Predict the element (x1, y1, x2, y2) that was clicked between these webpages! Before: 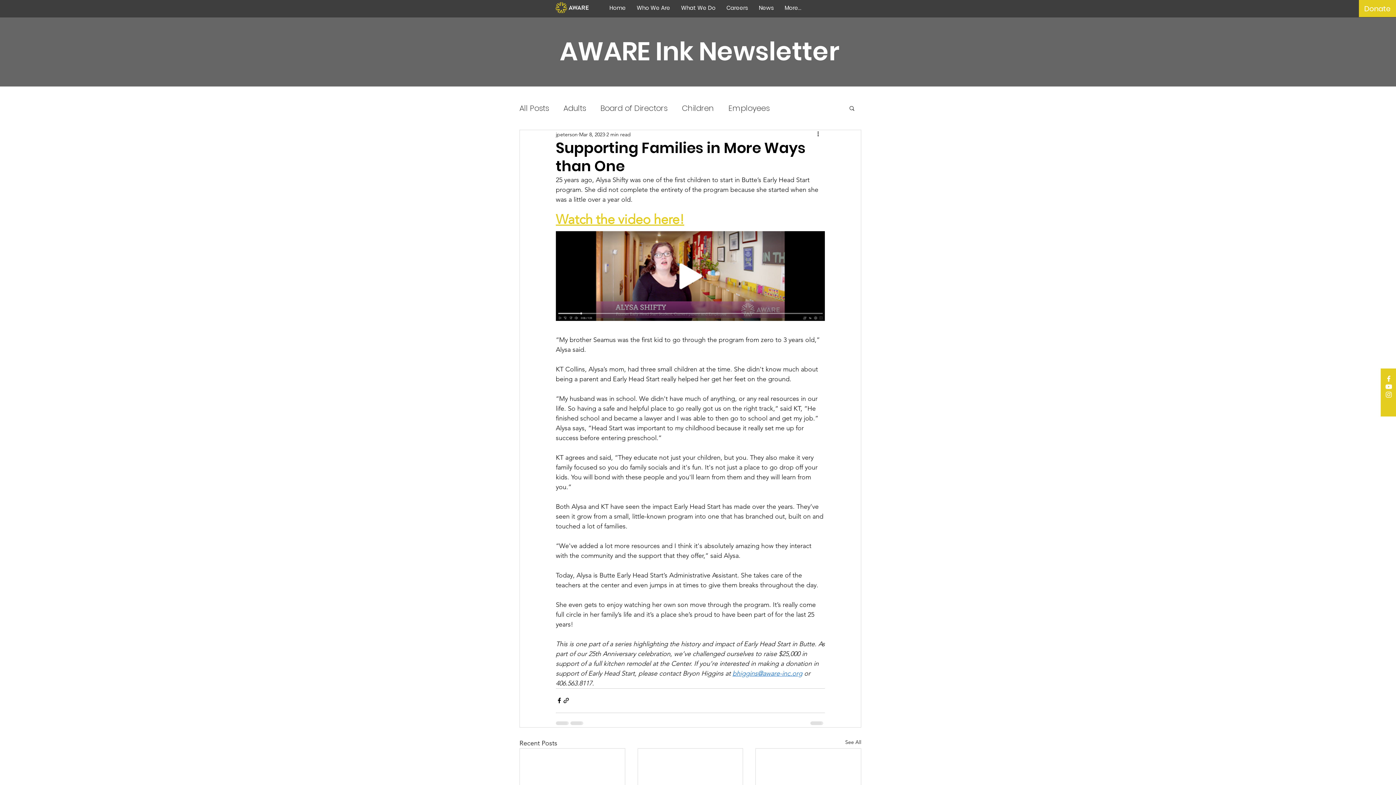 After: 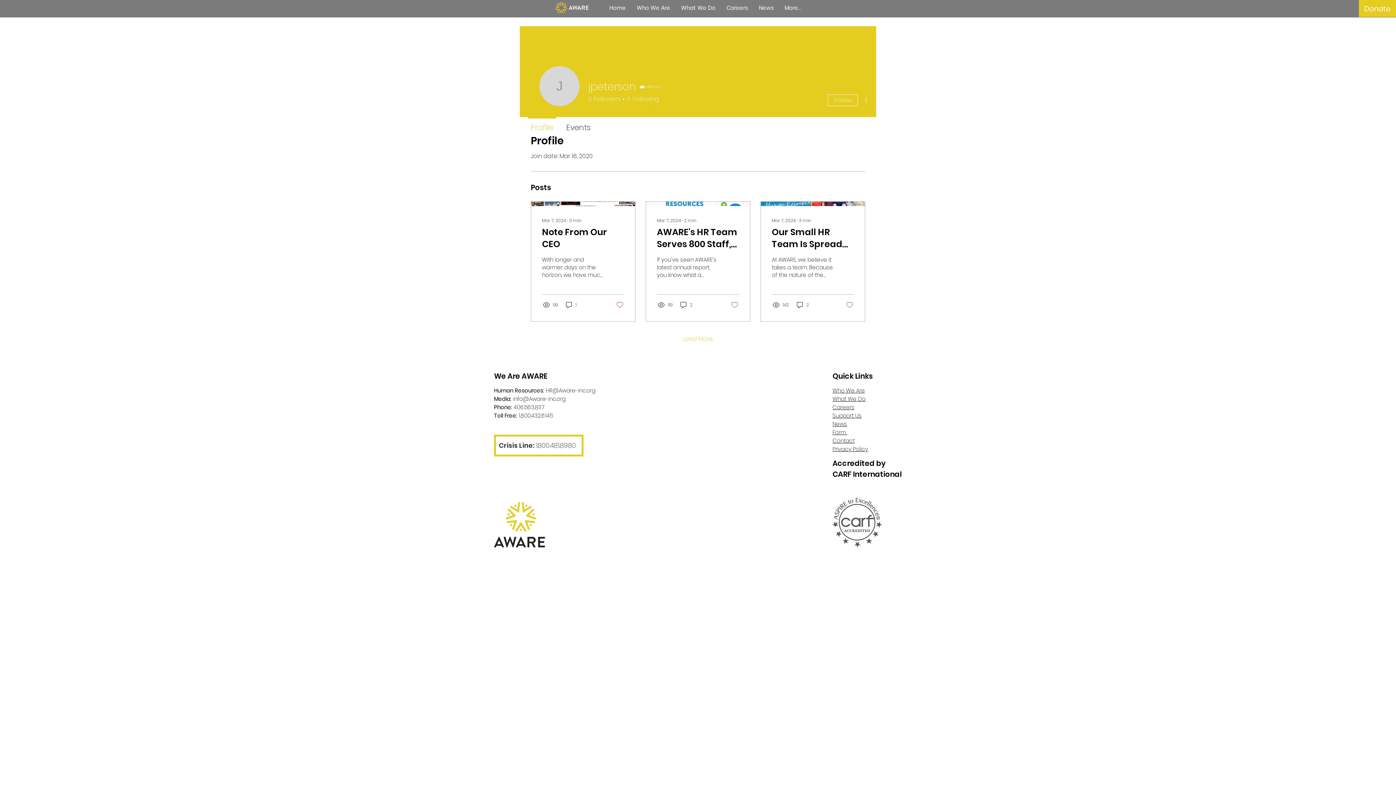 Action: label: jpeterson bbox: (556, 130, 577, 138)